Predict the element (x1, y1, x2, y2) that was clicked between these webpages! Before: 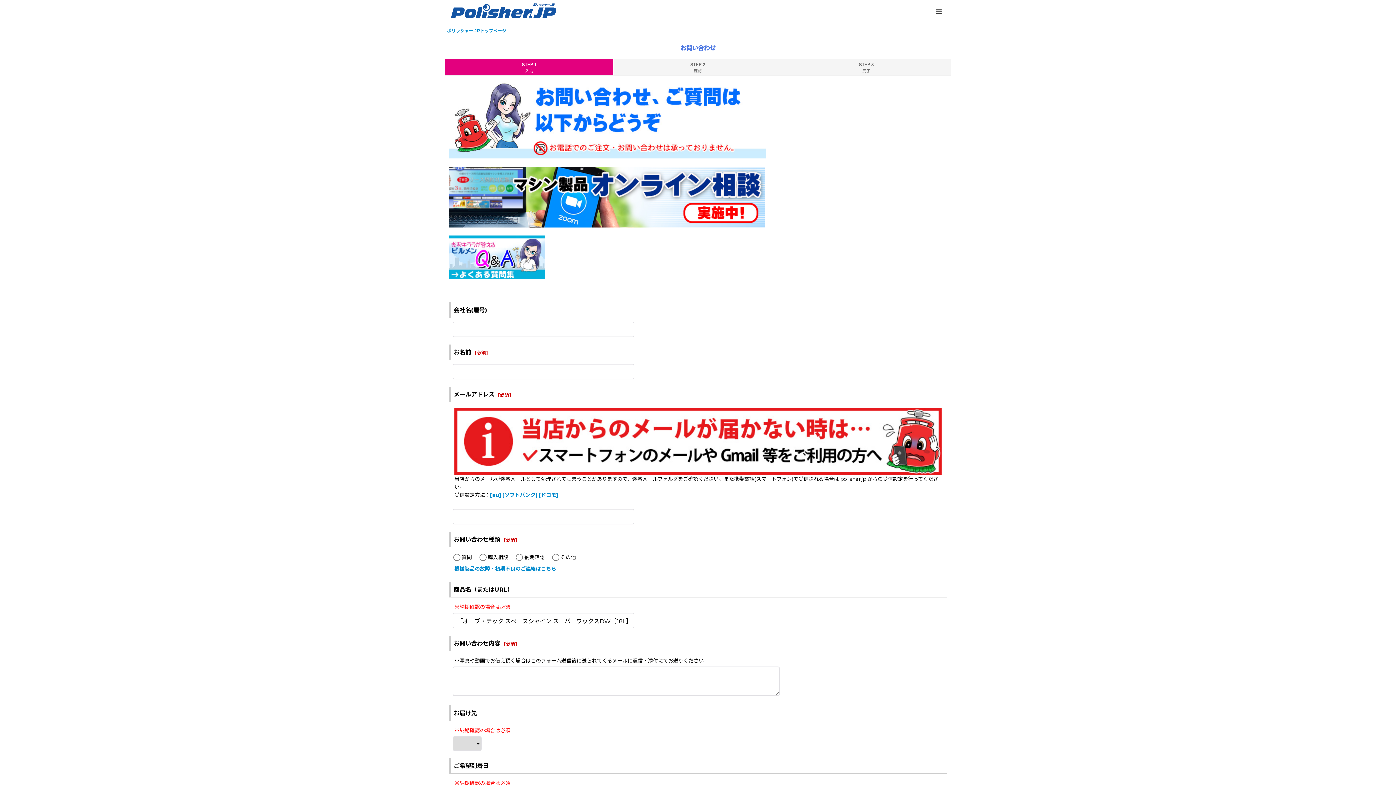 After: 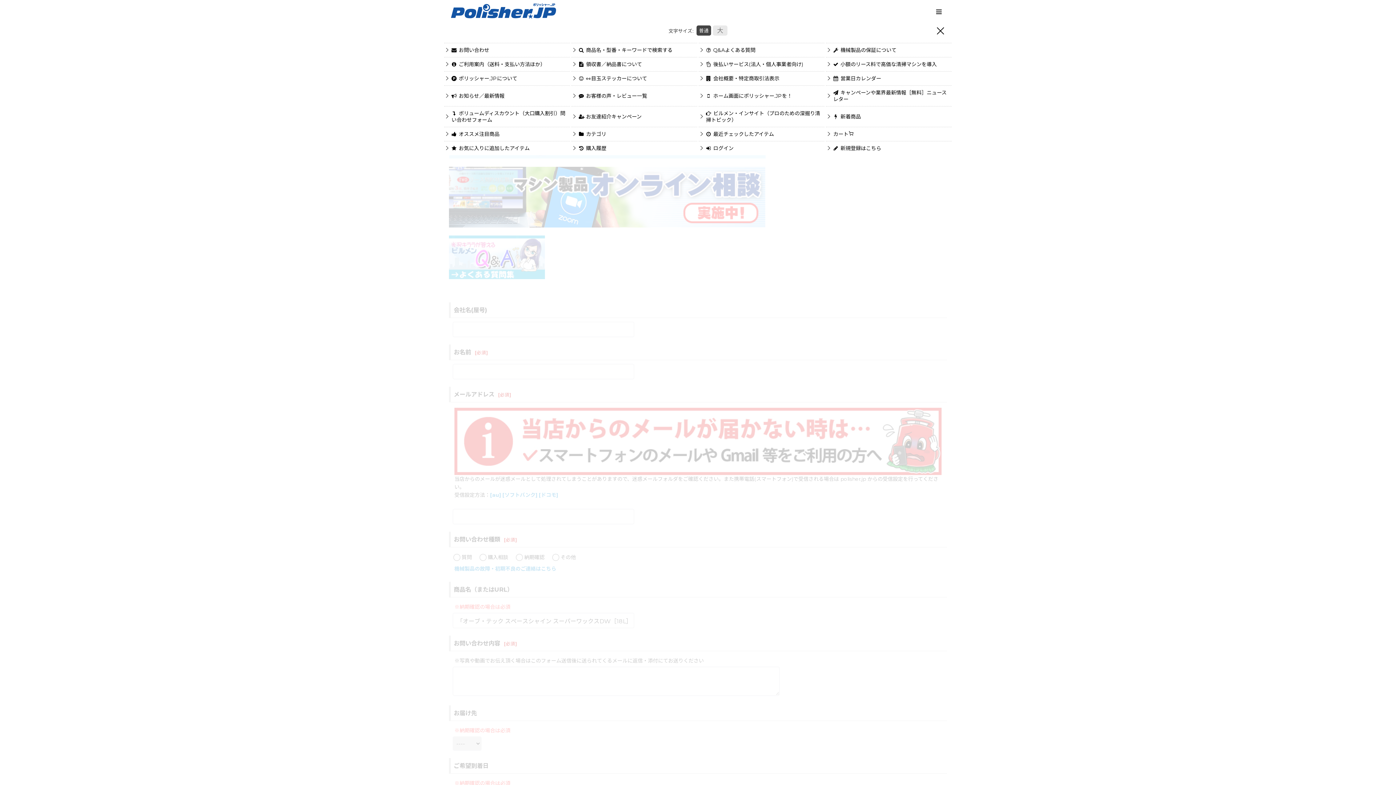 Action: label:  メニュー bbox: (932, 5, 945, 18)